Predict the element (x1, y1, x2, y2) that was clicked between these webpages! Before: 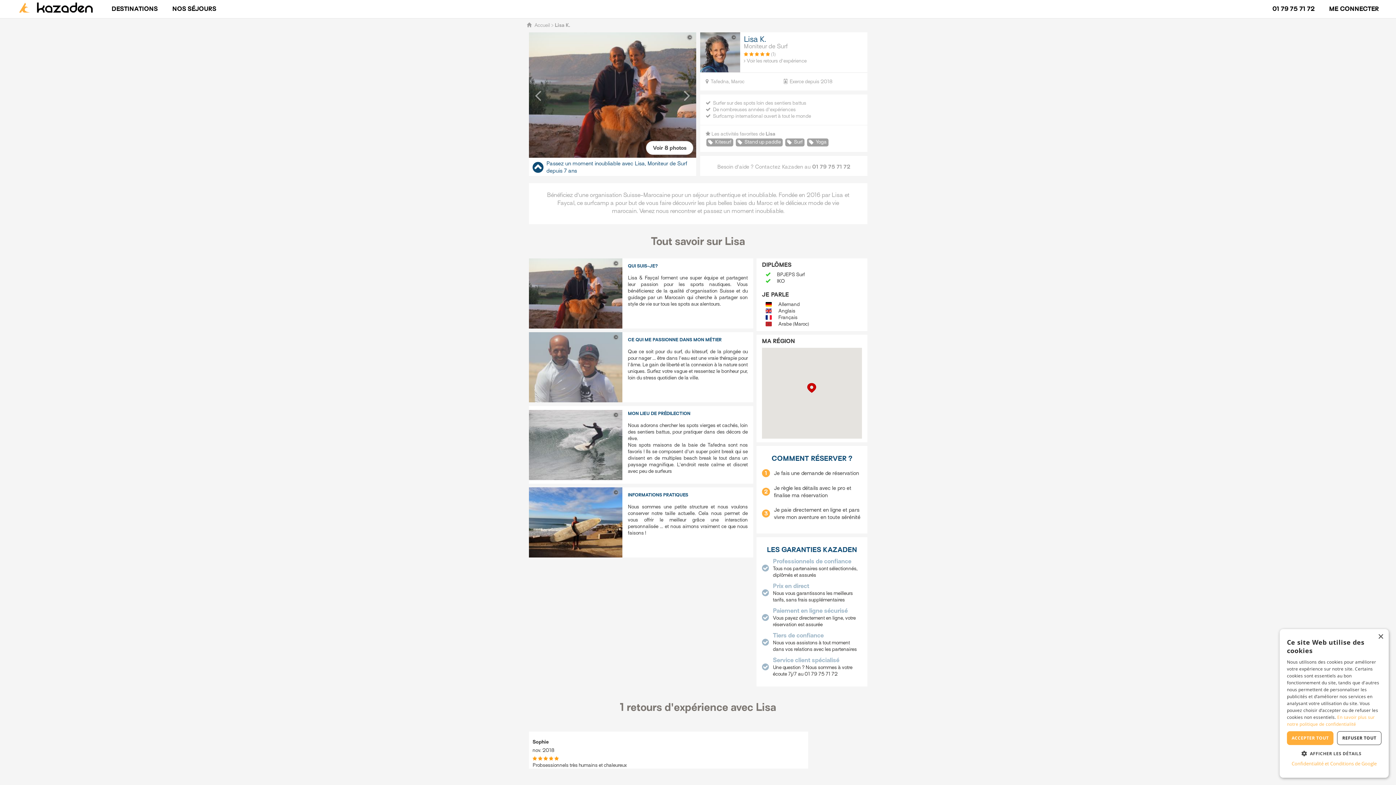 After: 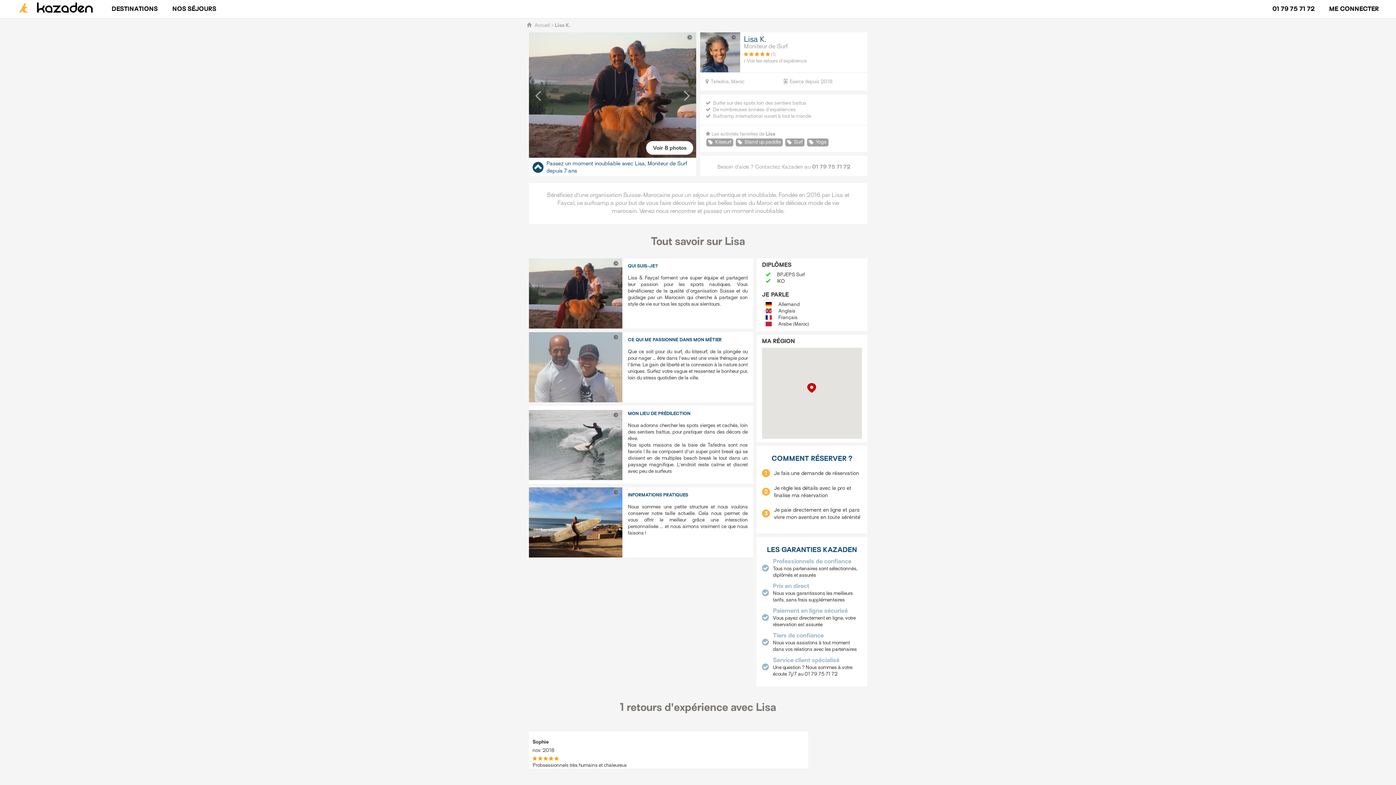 Action: label: ACCEPTER TOUT bbox: (1287, 731, 1333, 745)